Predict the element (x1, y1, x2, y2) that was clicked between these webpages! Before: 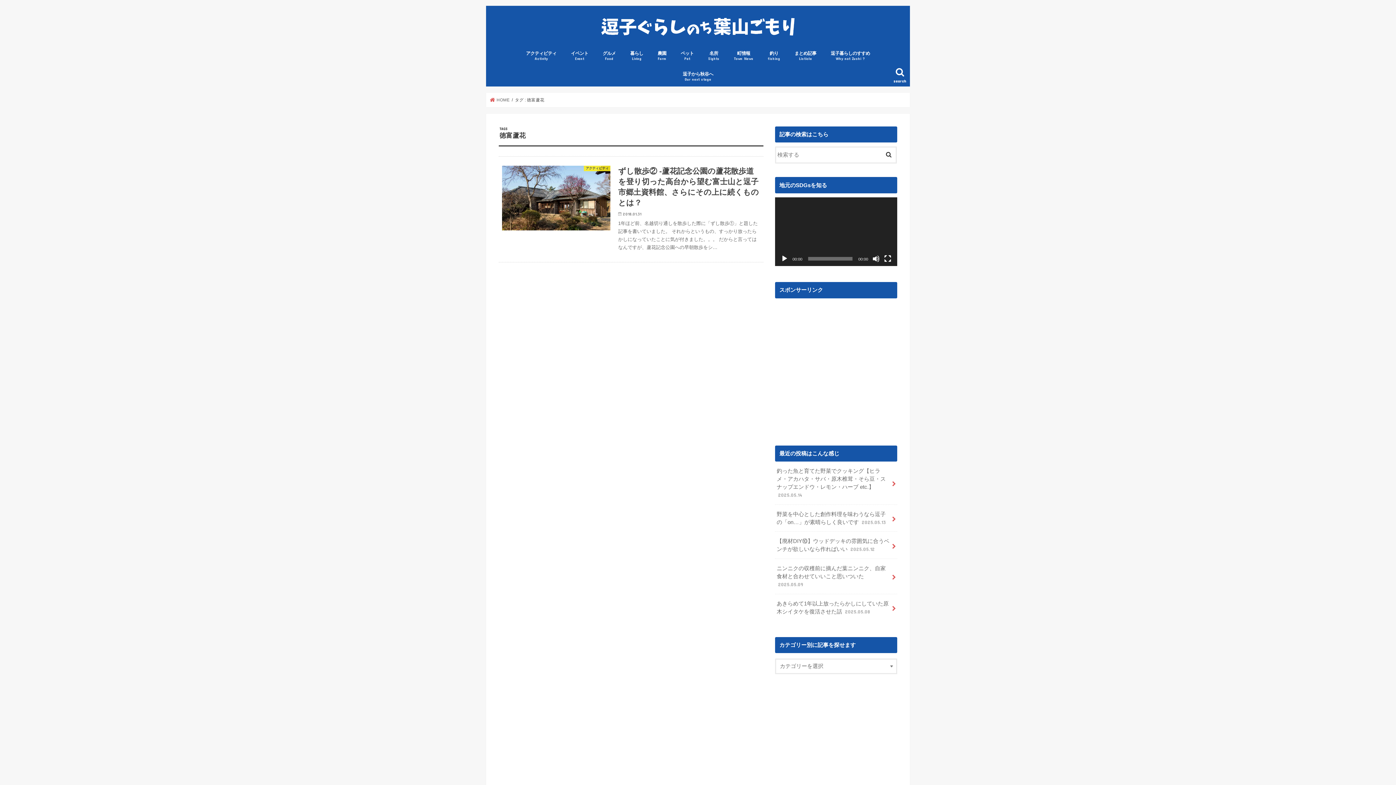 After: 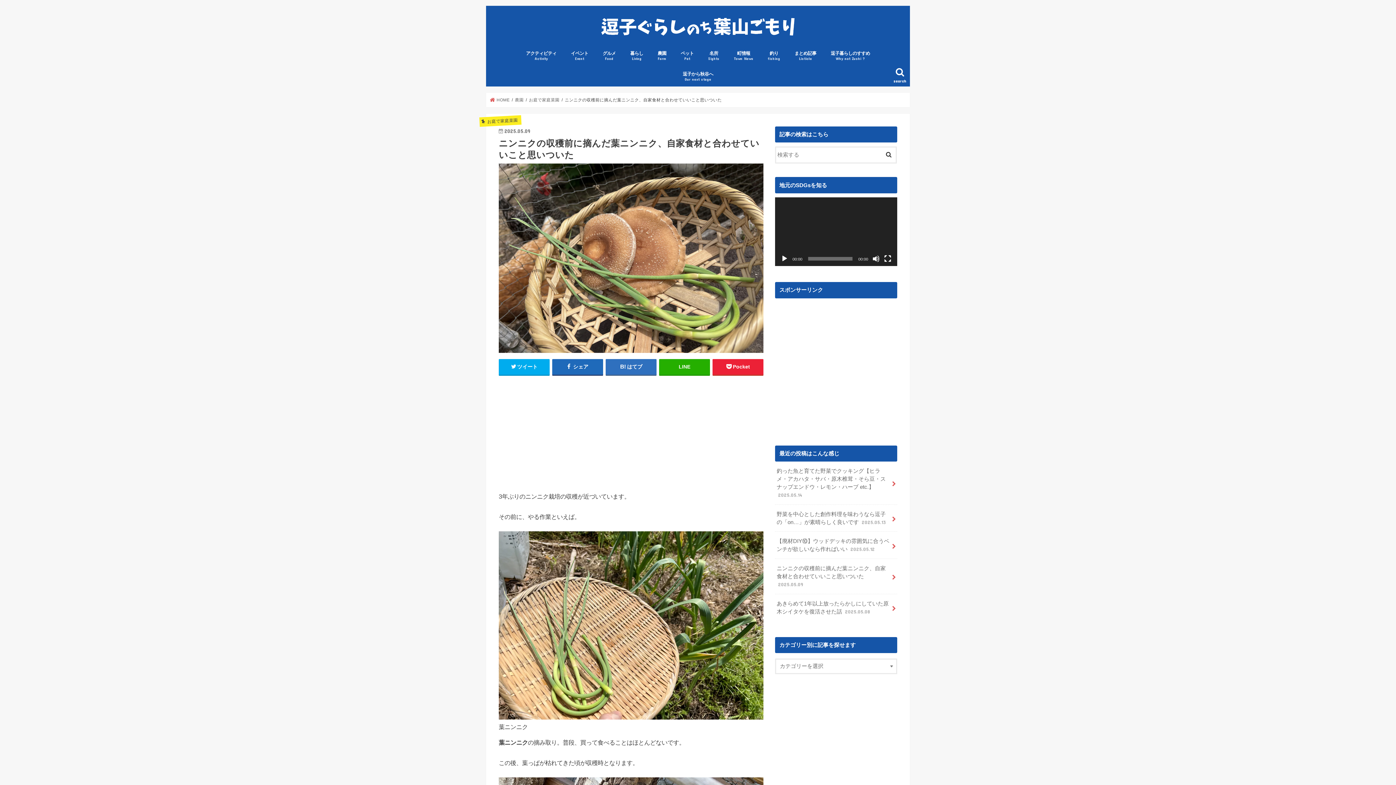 Action: label: ニンニクの収穫前に摘んだ葉ニンニク、自家食材と合わせていいこと思いついた 2025.05.09 bbox: (775, 559, 897, 594)